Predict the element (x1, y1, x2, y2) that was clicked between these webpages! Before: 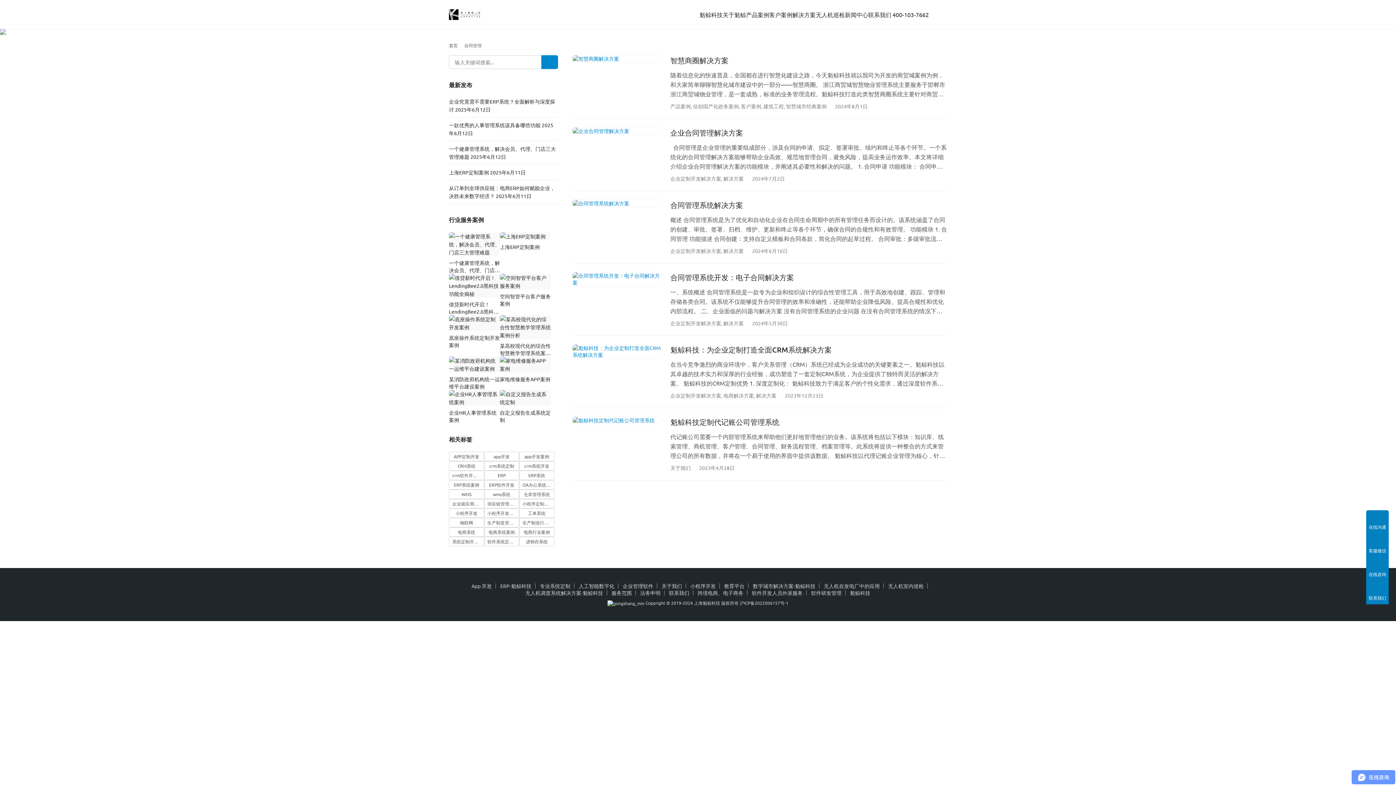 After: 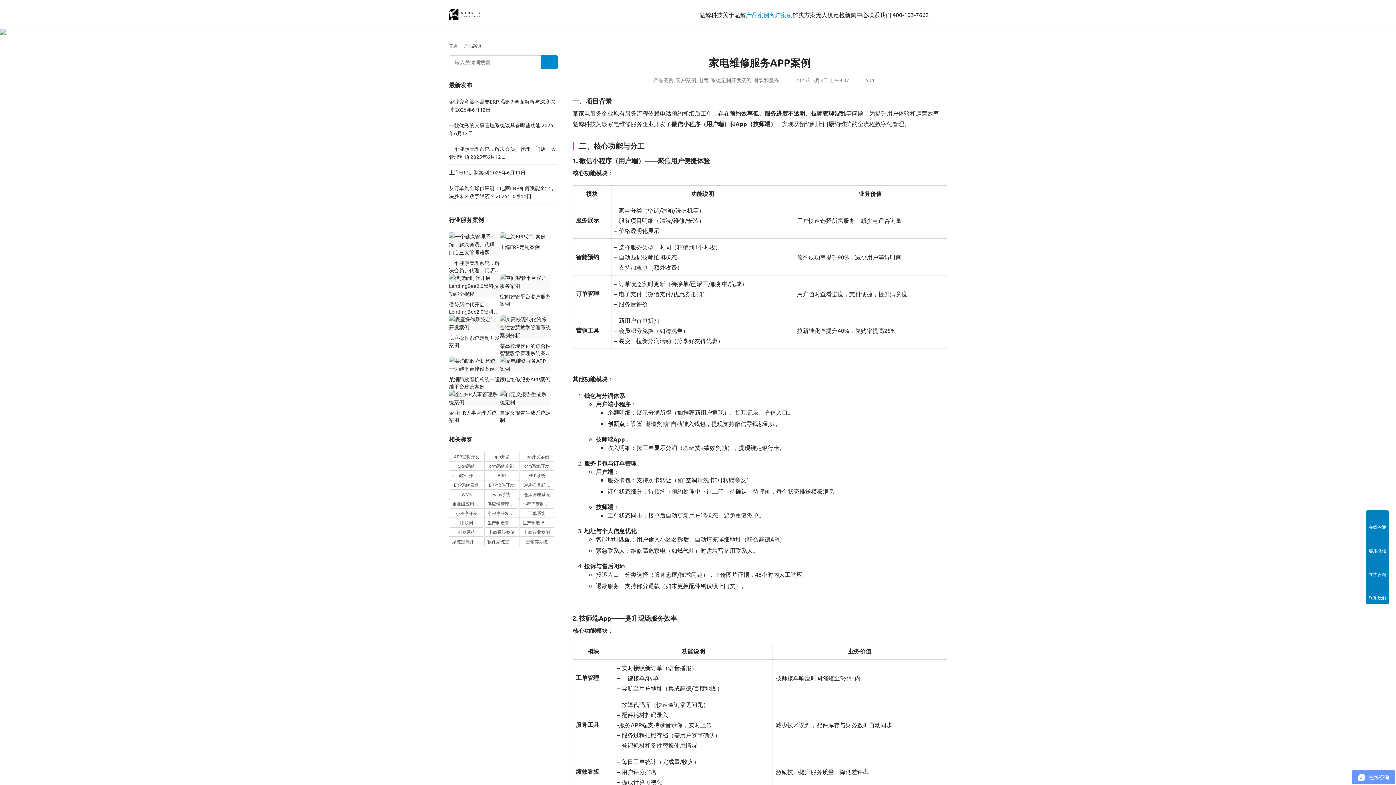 Action: bbox: (500, 356, 550, 372)